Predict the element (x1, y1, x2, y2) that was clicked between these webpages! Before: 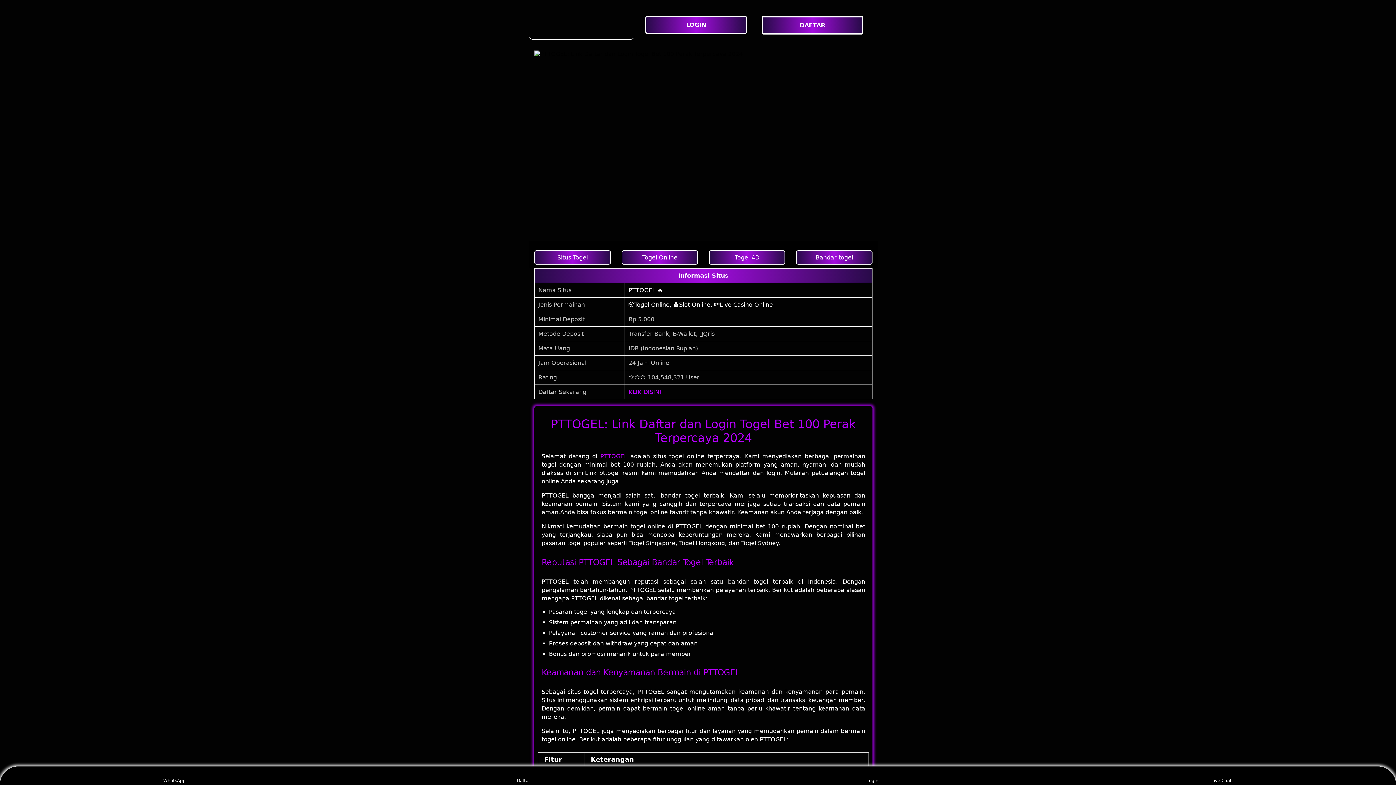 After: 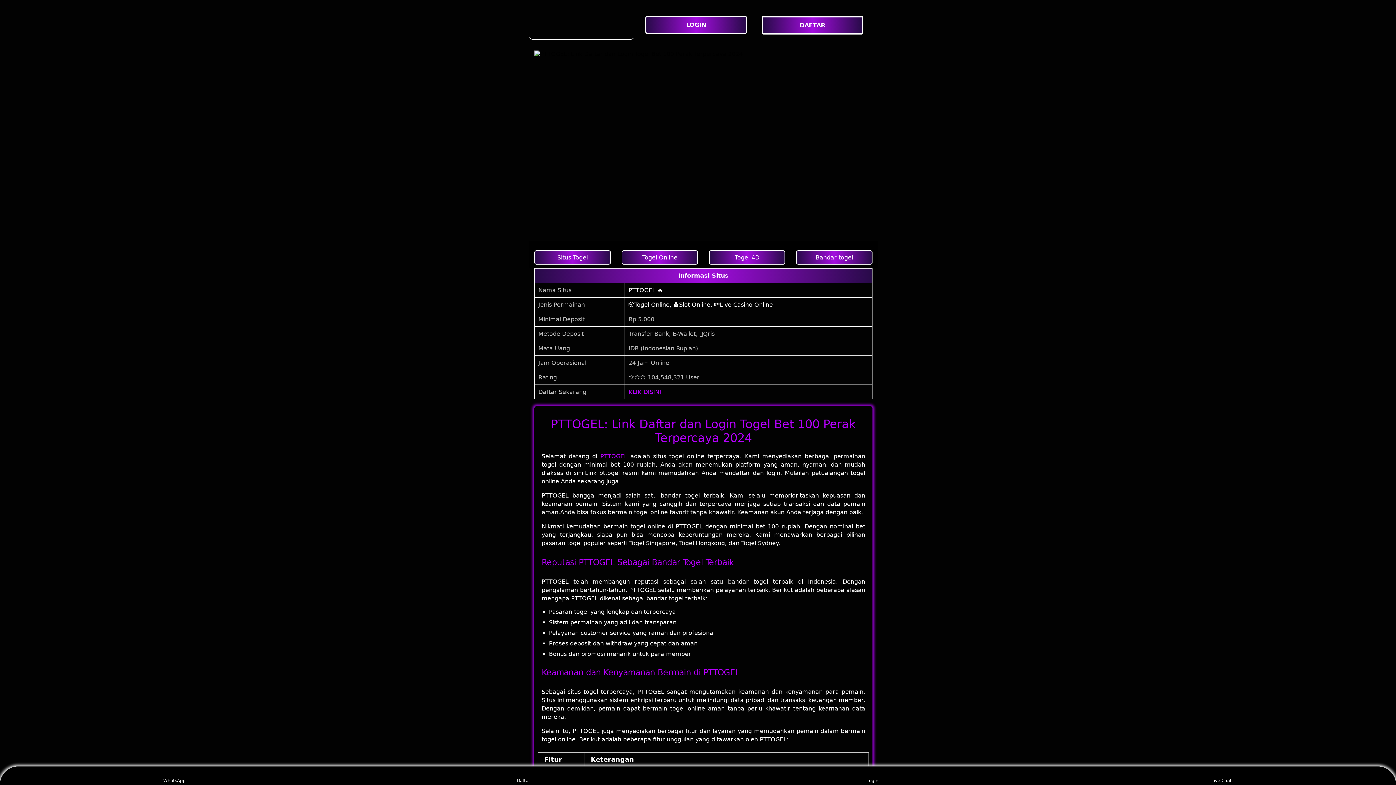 Action: bbox: (859, 768, 886, 783) label: Login